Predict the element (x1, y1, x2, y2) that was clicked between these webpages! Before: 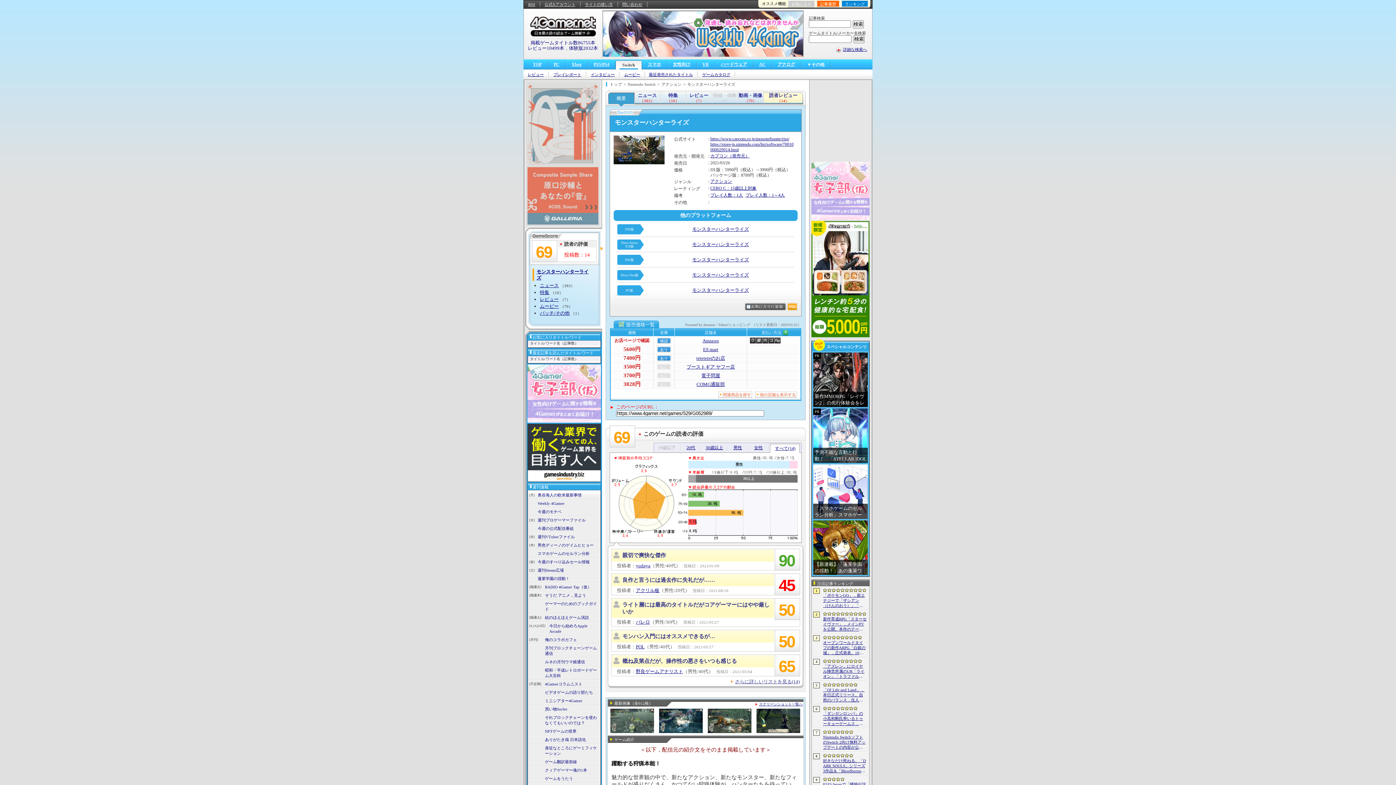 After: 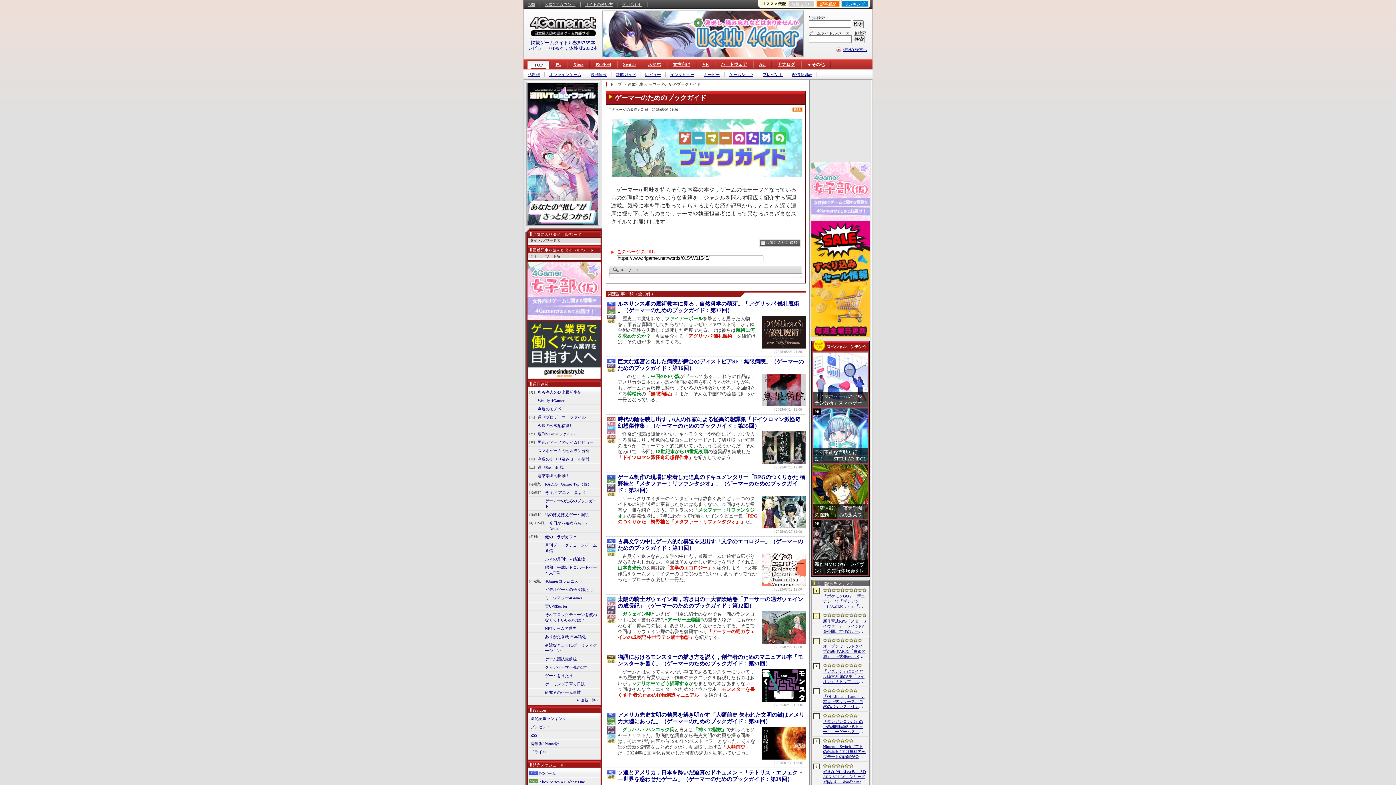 Action: label: ゲーマーのためのブックガイド bbox: (544, 601, 599, 612)